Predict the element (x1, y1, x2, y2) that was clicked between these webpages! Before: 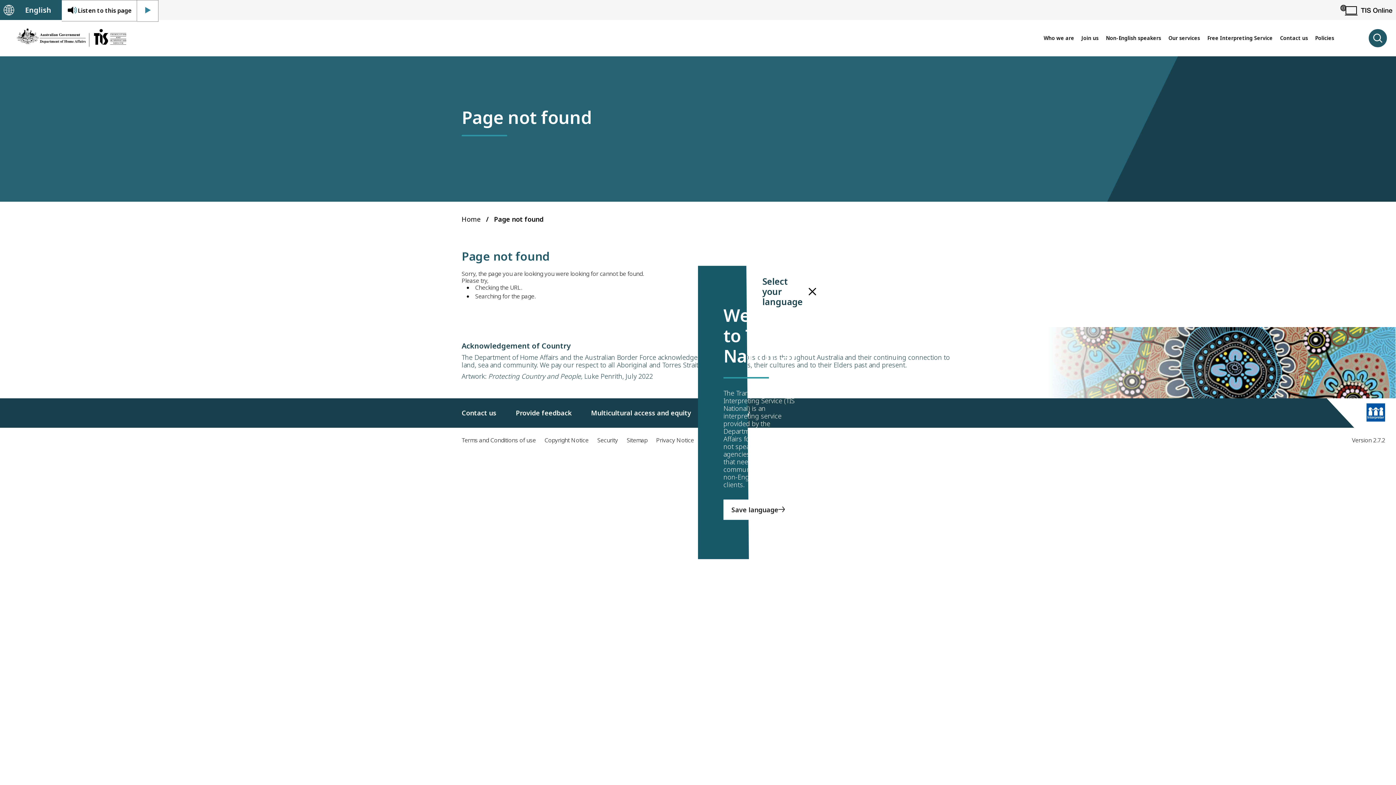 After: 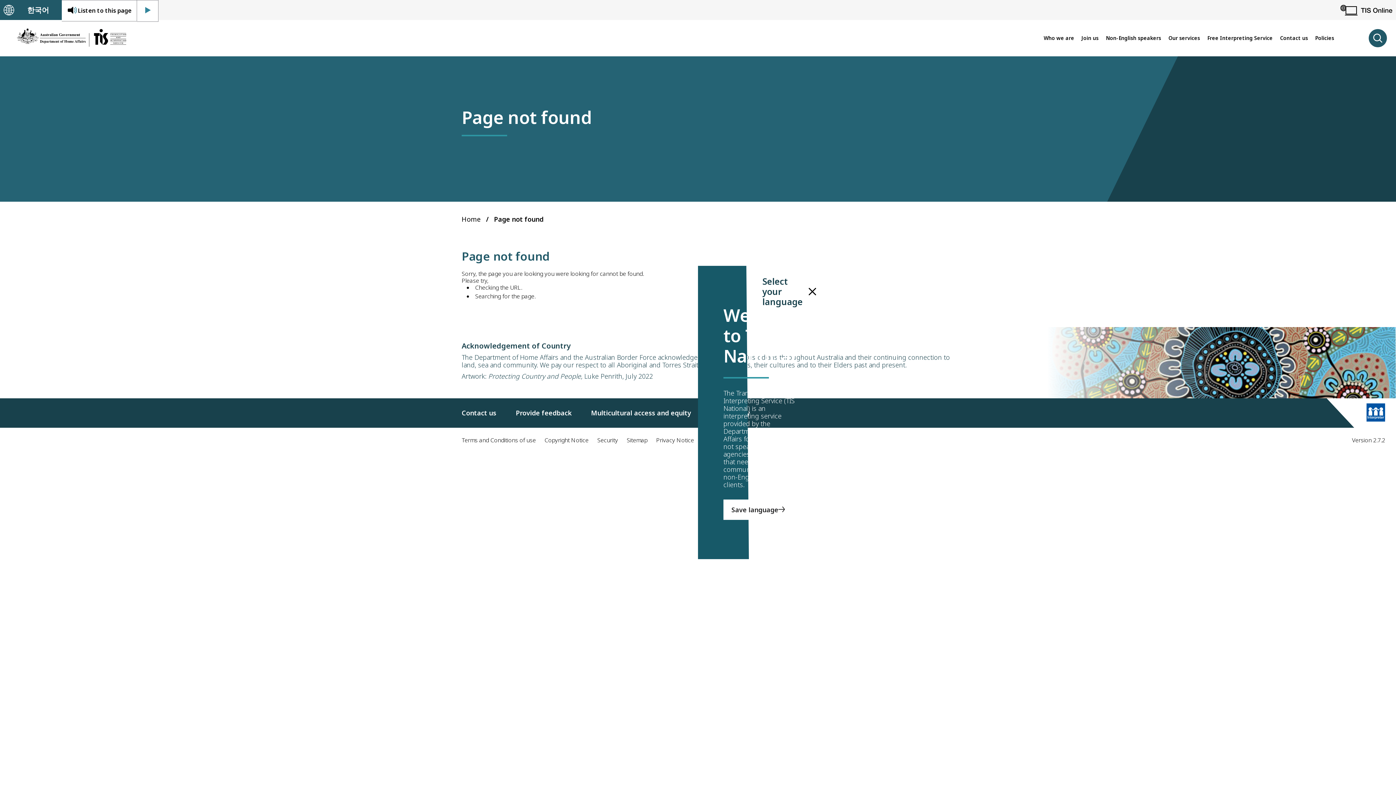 Action: bbox: (1366, 403, 1385, 423) label: Learn more